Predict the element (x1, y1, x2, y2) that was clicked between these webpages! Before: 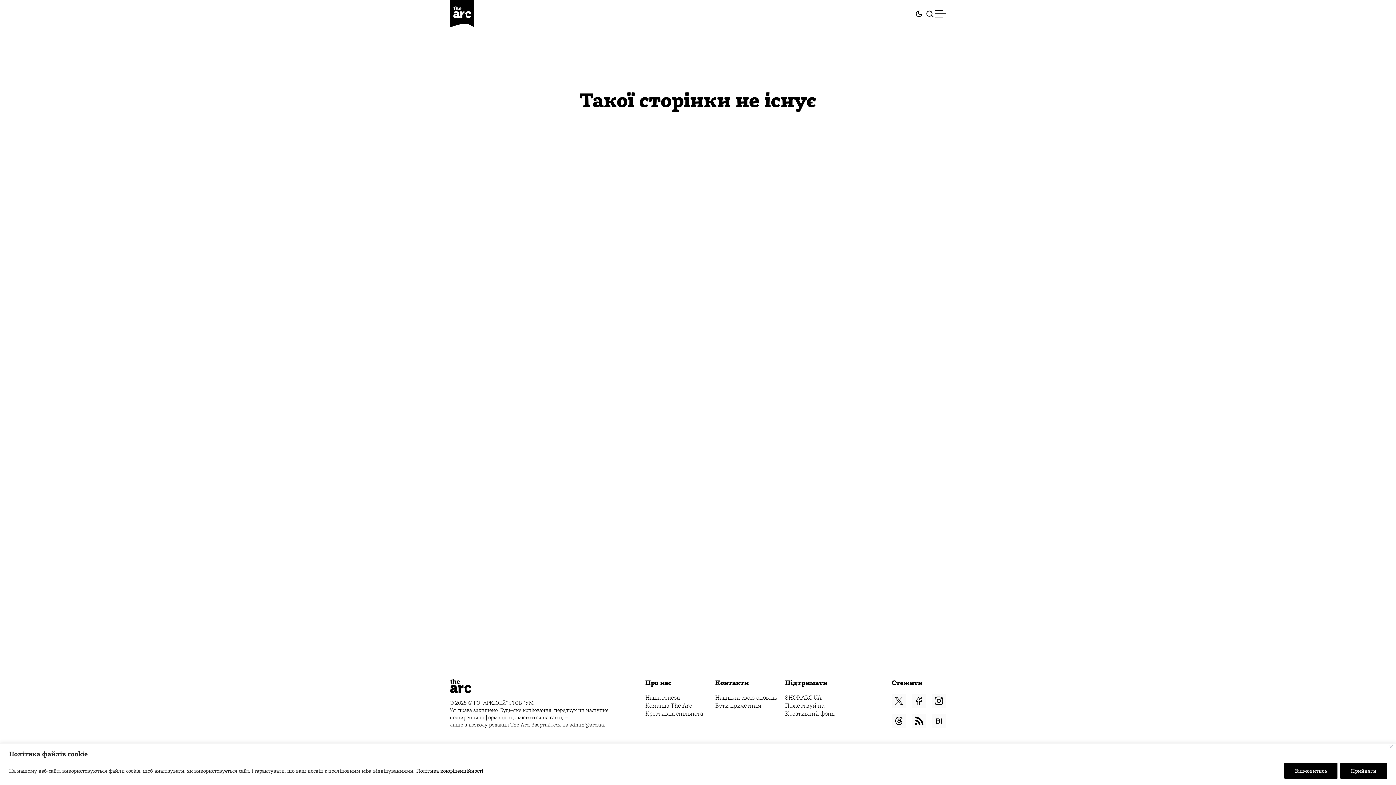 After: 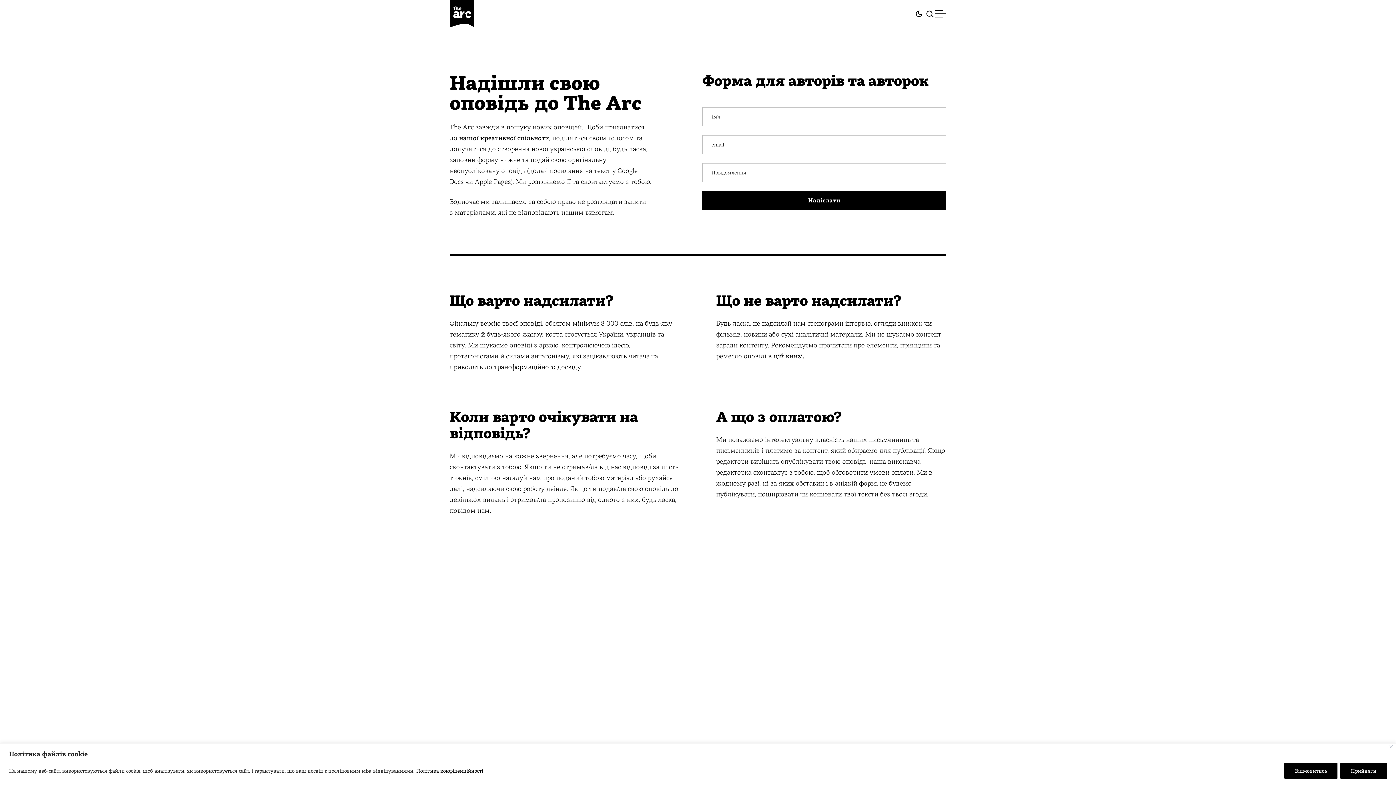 Action: bbox: (715, 694, 777, 701) label: Надішли свою оповідь